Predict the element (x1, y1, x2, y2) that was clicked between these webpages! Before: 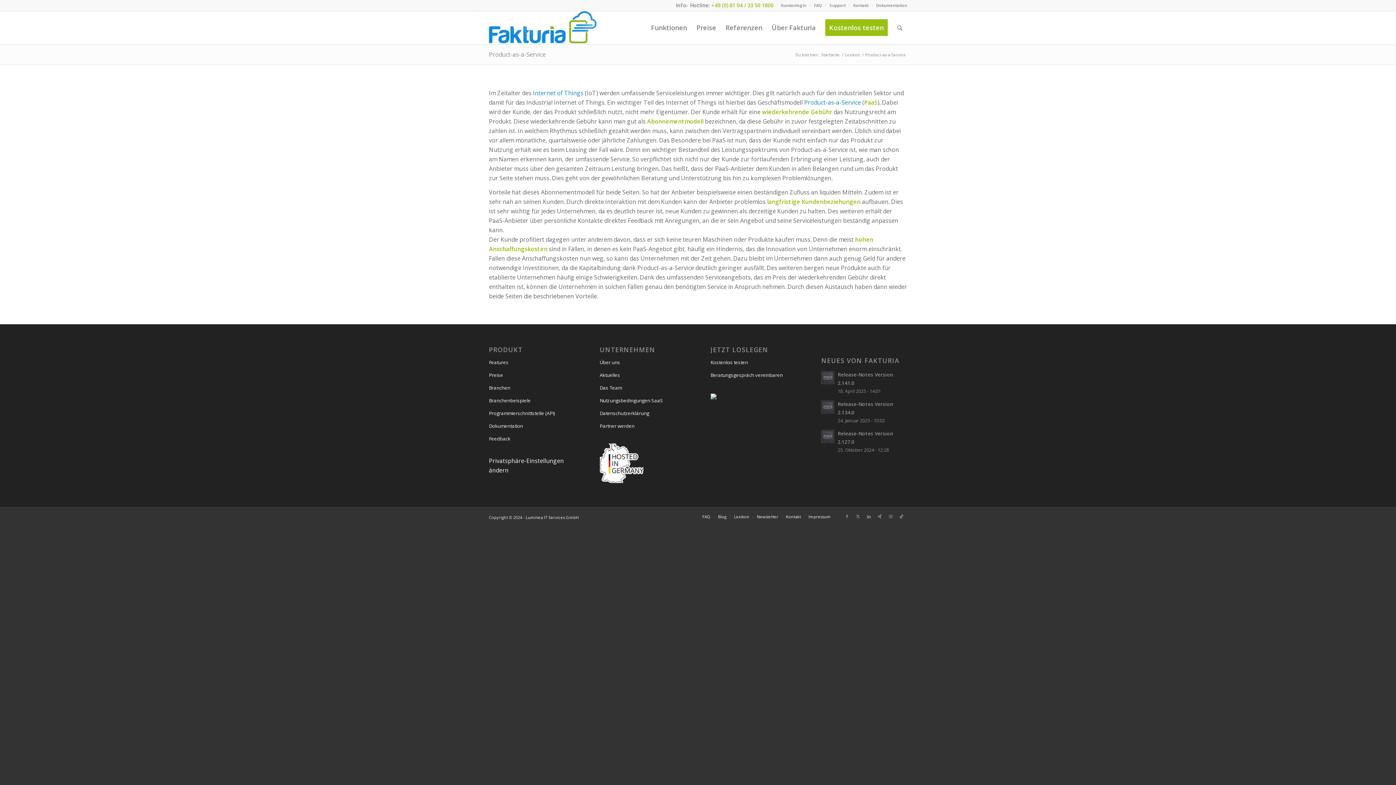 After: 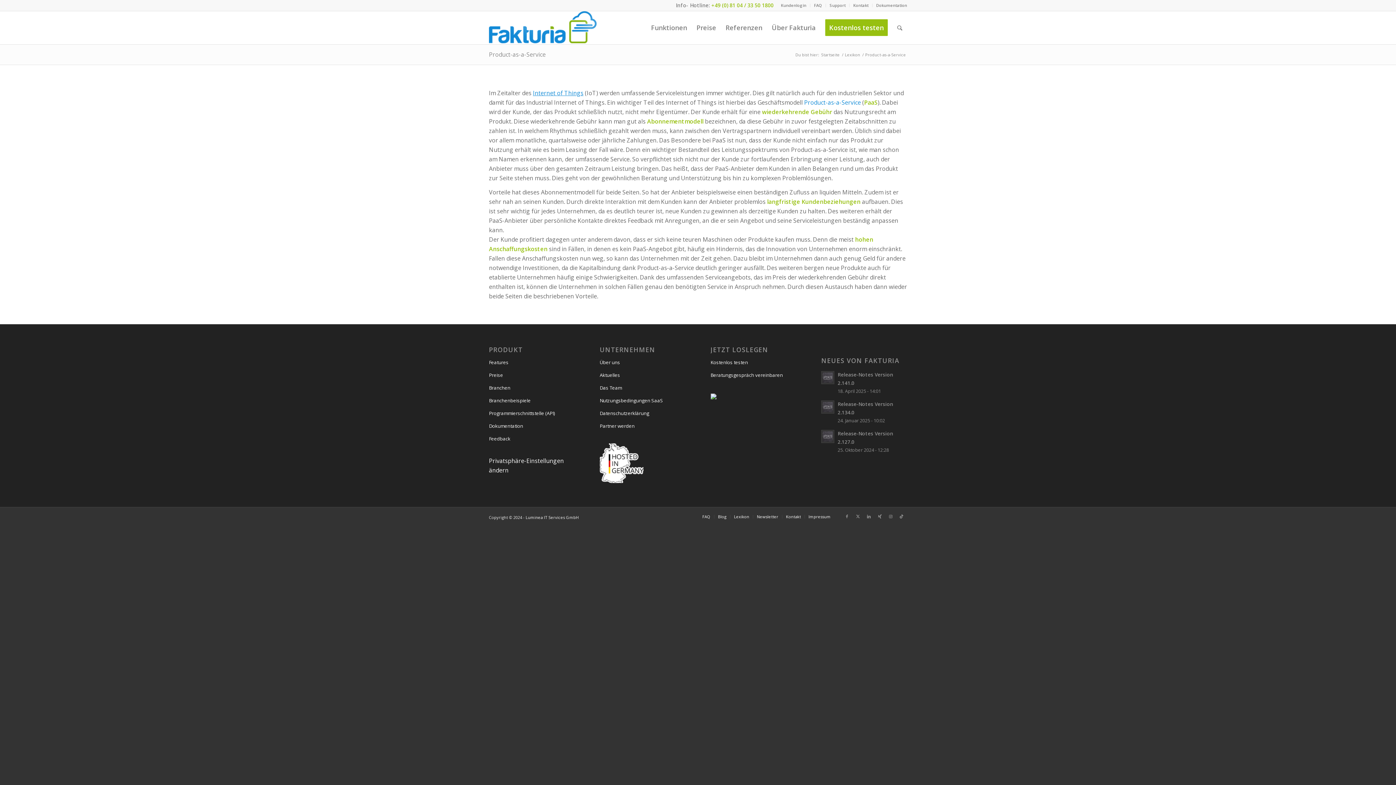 Action: label: Internet of Things bbox: (533, 88, 583, 96)